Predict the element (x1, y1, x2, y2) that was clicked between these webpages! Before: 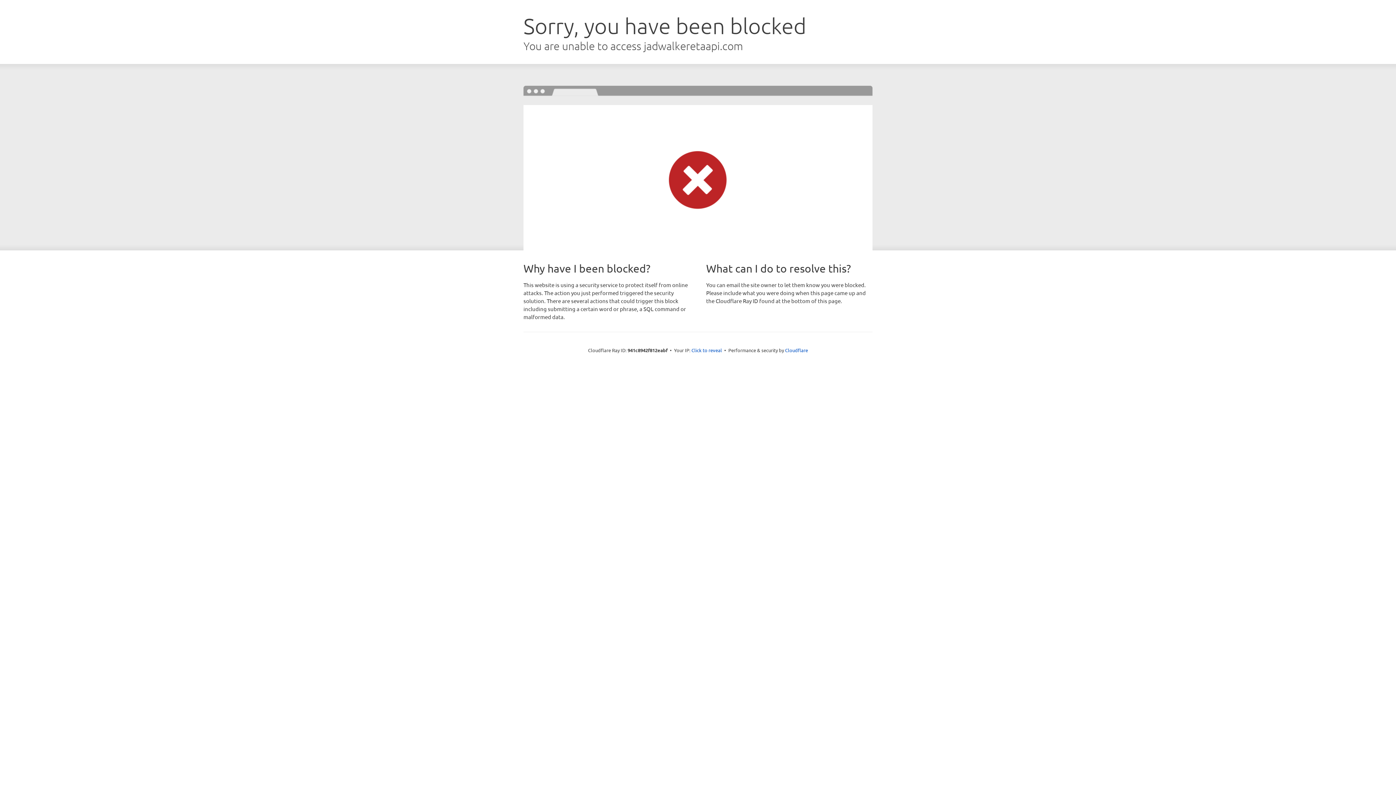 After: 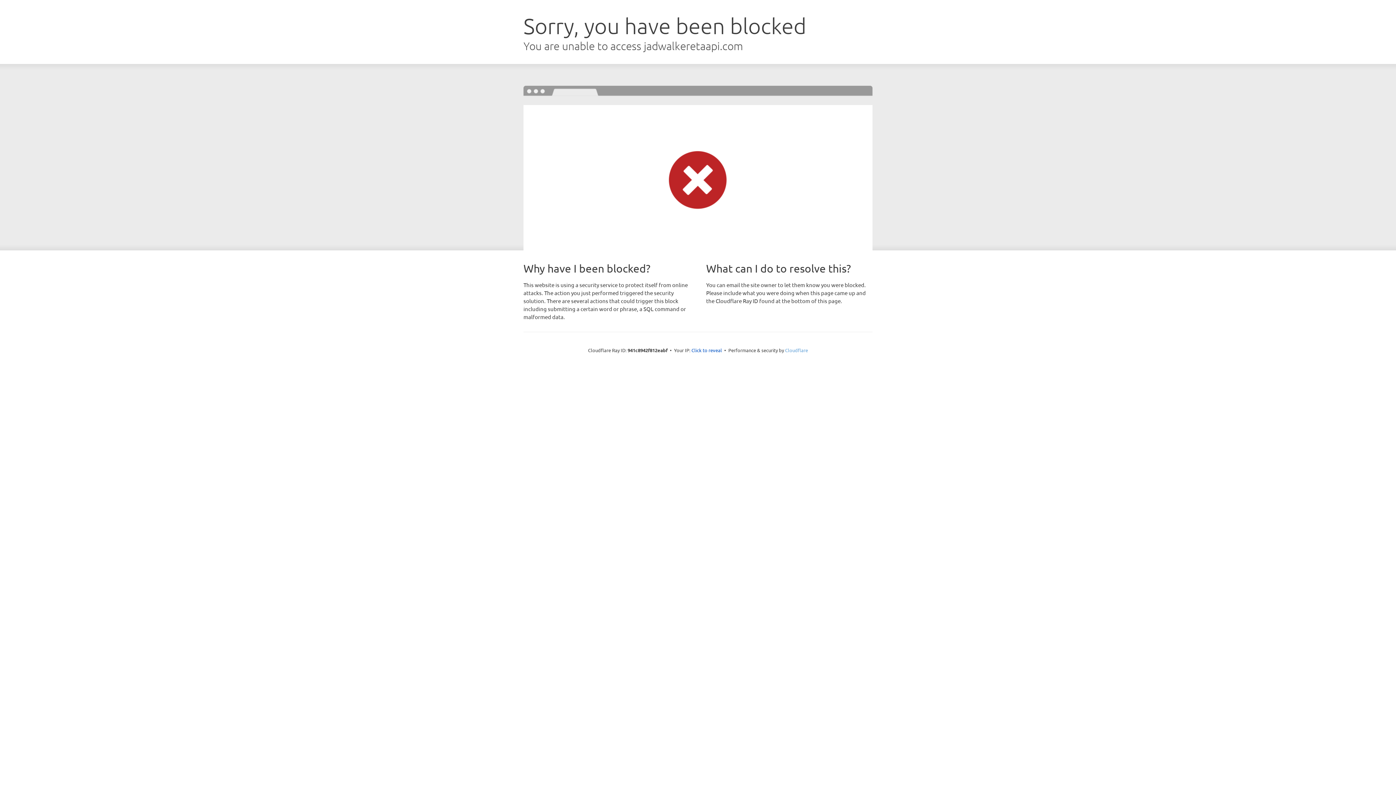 Action: bbox: (785, 347, 808, 353) label: Cloudflare